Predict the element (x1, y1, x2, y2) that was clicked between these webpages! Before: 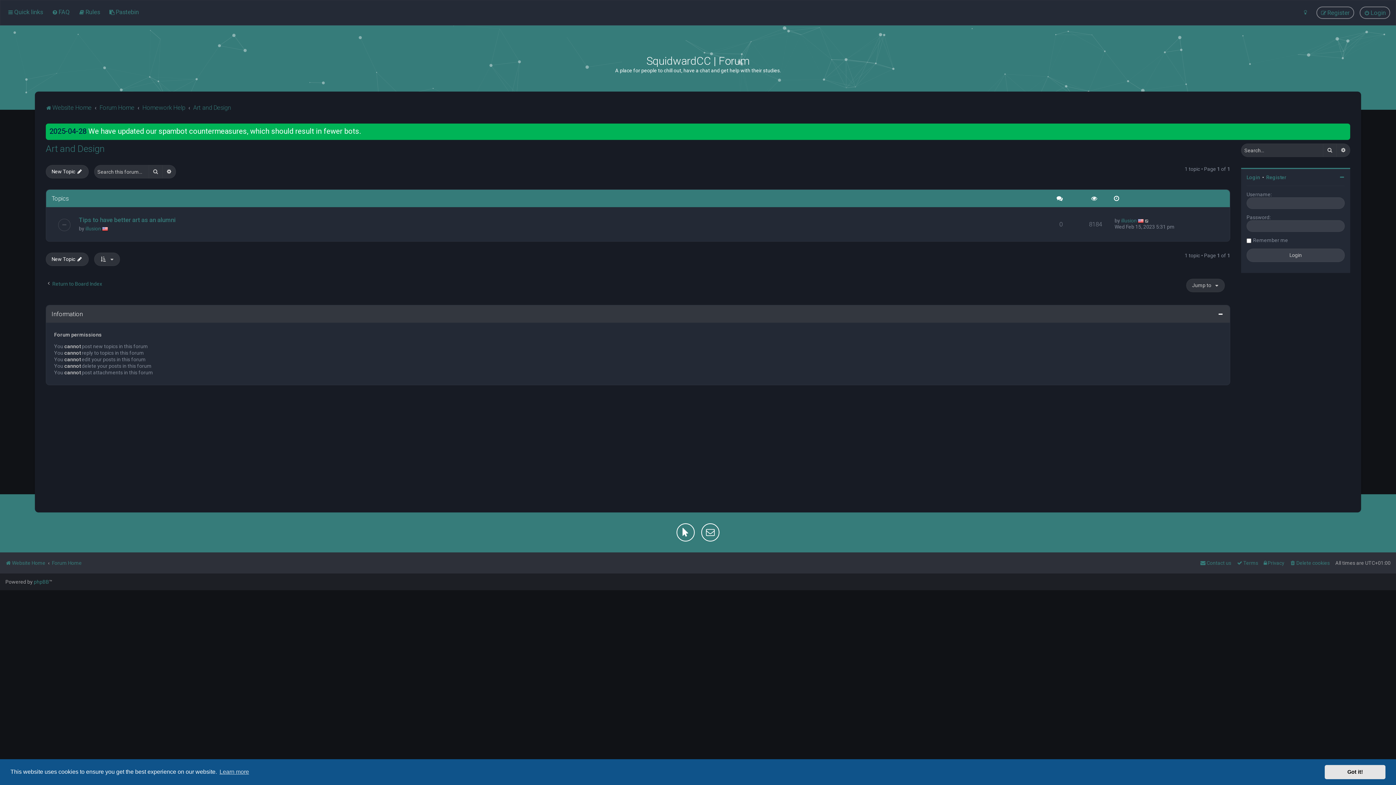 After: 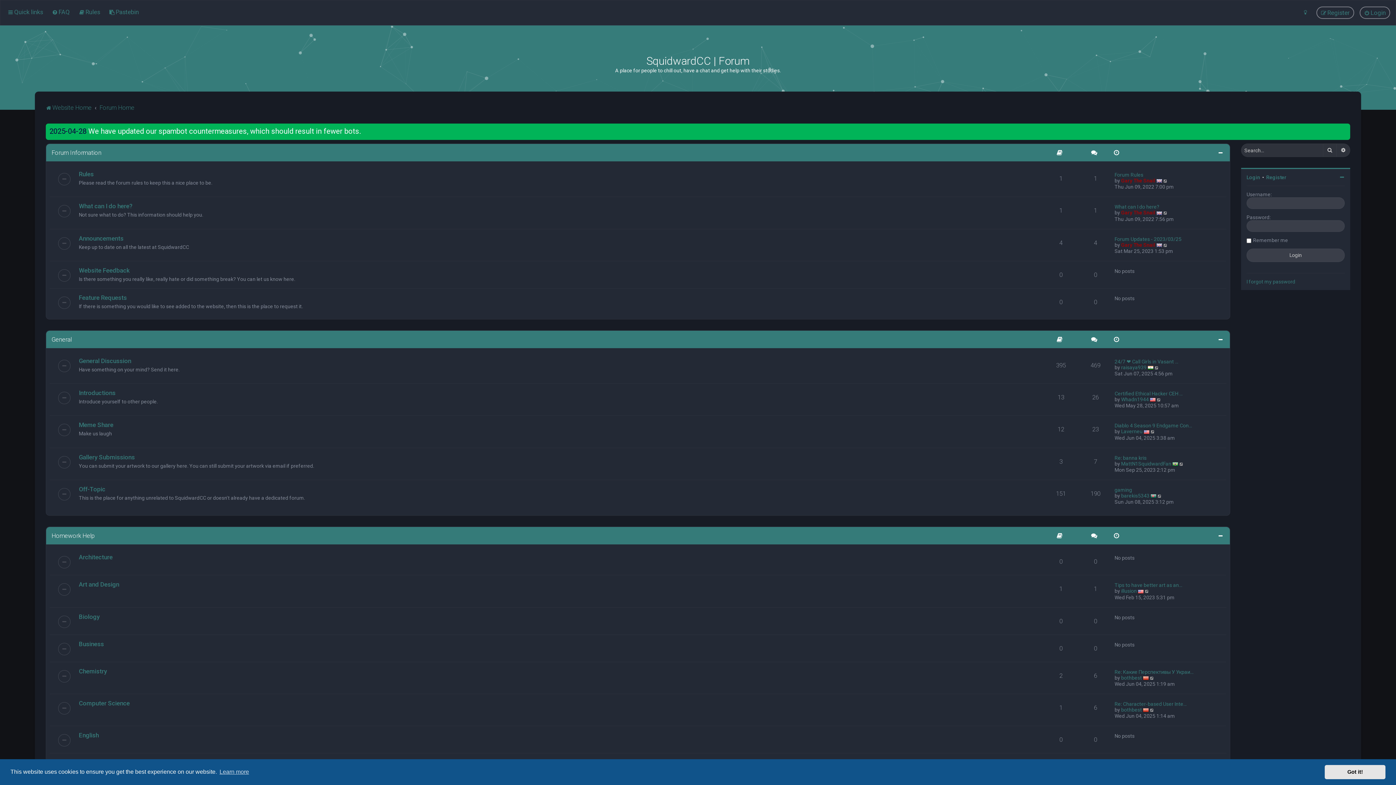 Action: bbox: (45, 280, 102, 287) label: Return to Board Index